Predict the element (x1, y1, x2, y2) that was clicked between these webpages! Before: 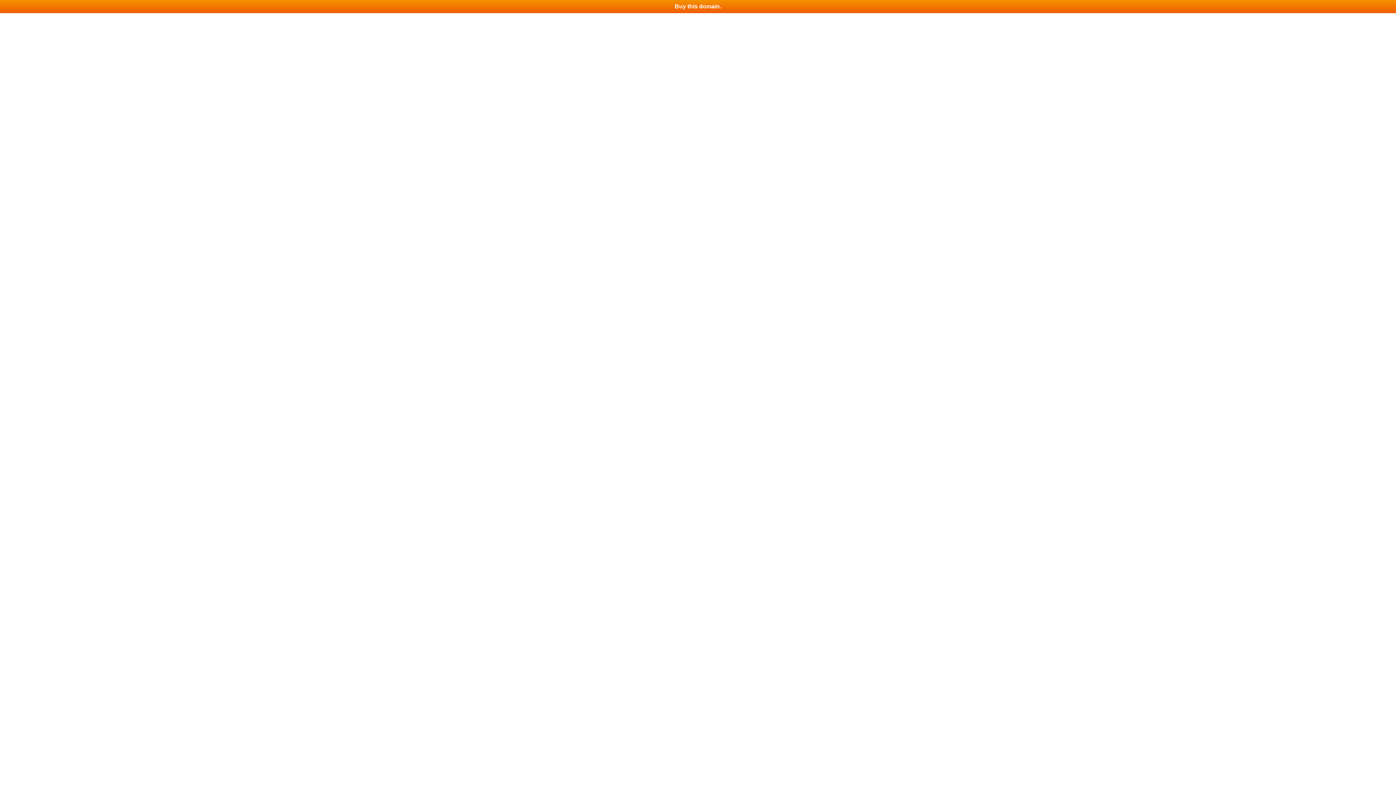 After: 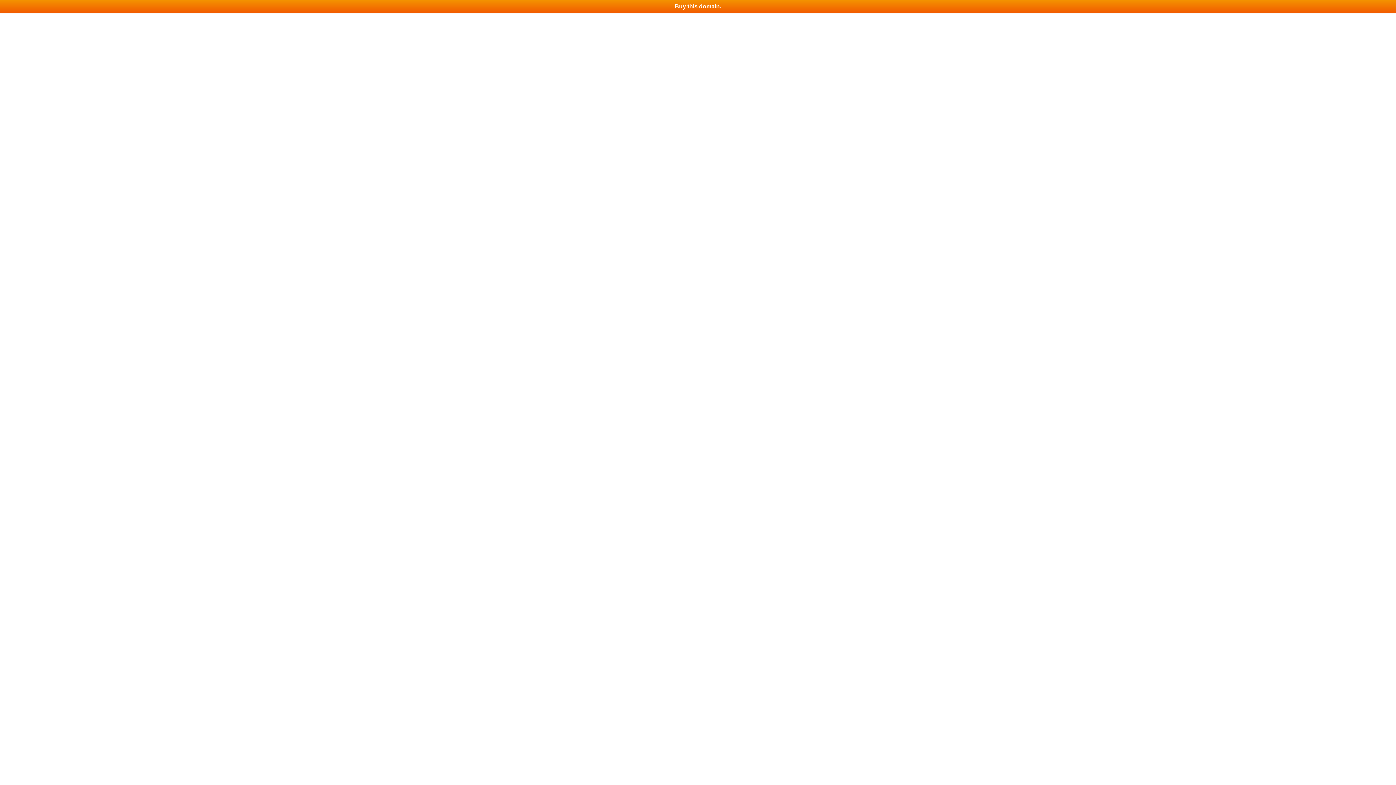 Action: bbox: (0, 0, 1396, 13) label: Buy this domain.